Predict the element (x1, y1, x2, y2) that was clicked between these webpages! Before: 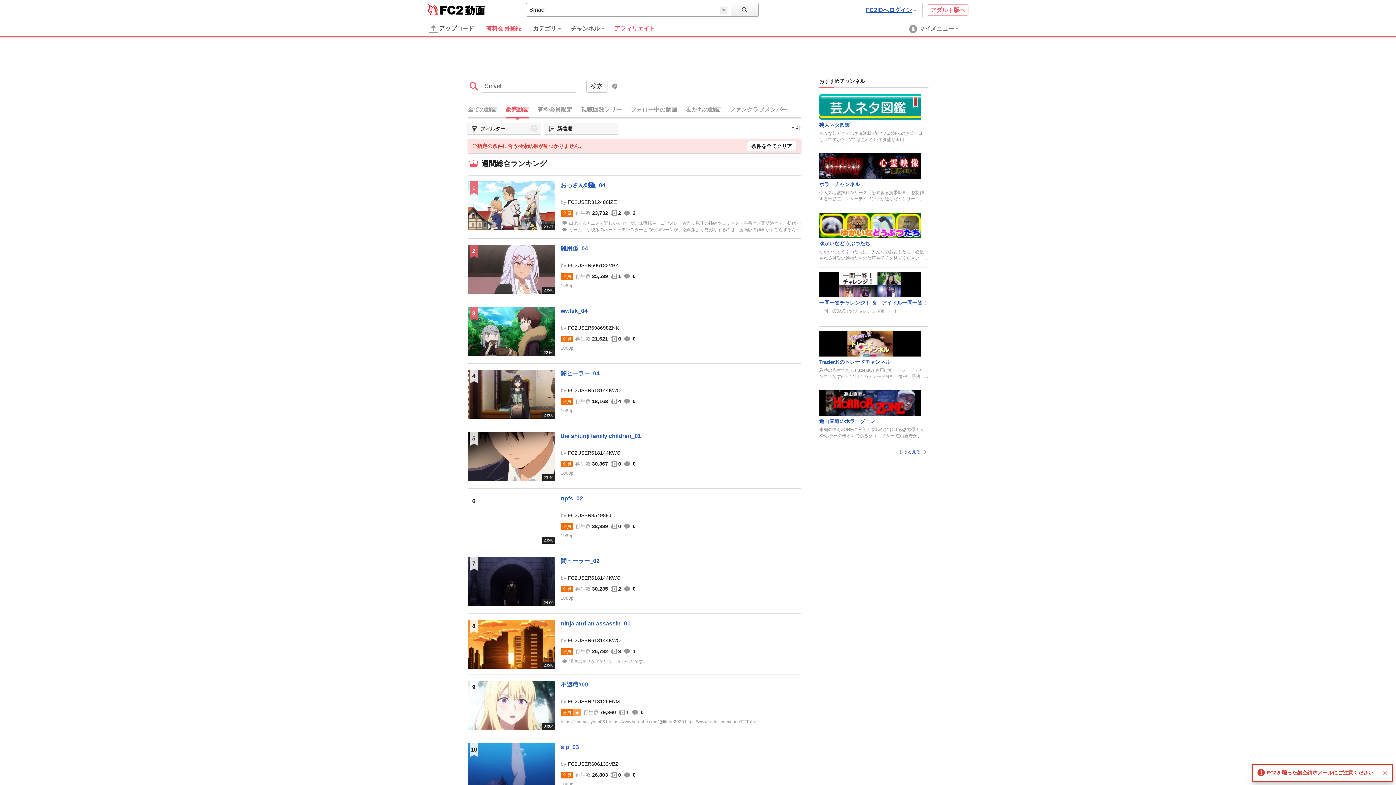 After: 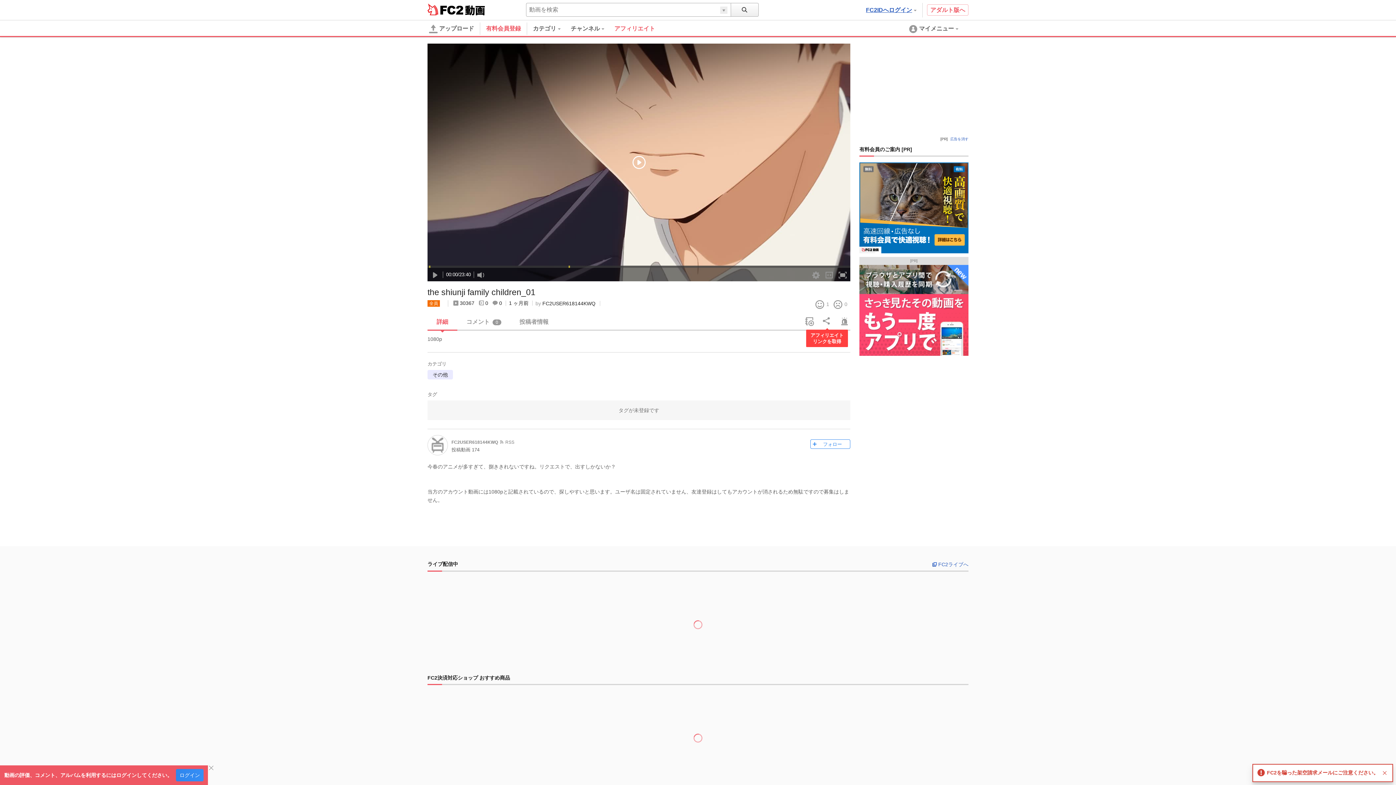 Action: label: the shiunji family children_01 bbox: (560, 432, 801, 448)